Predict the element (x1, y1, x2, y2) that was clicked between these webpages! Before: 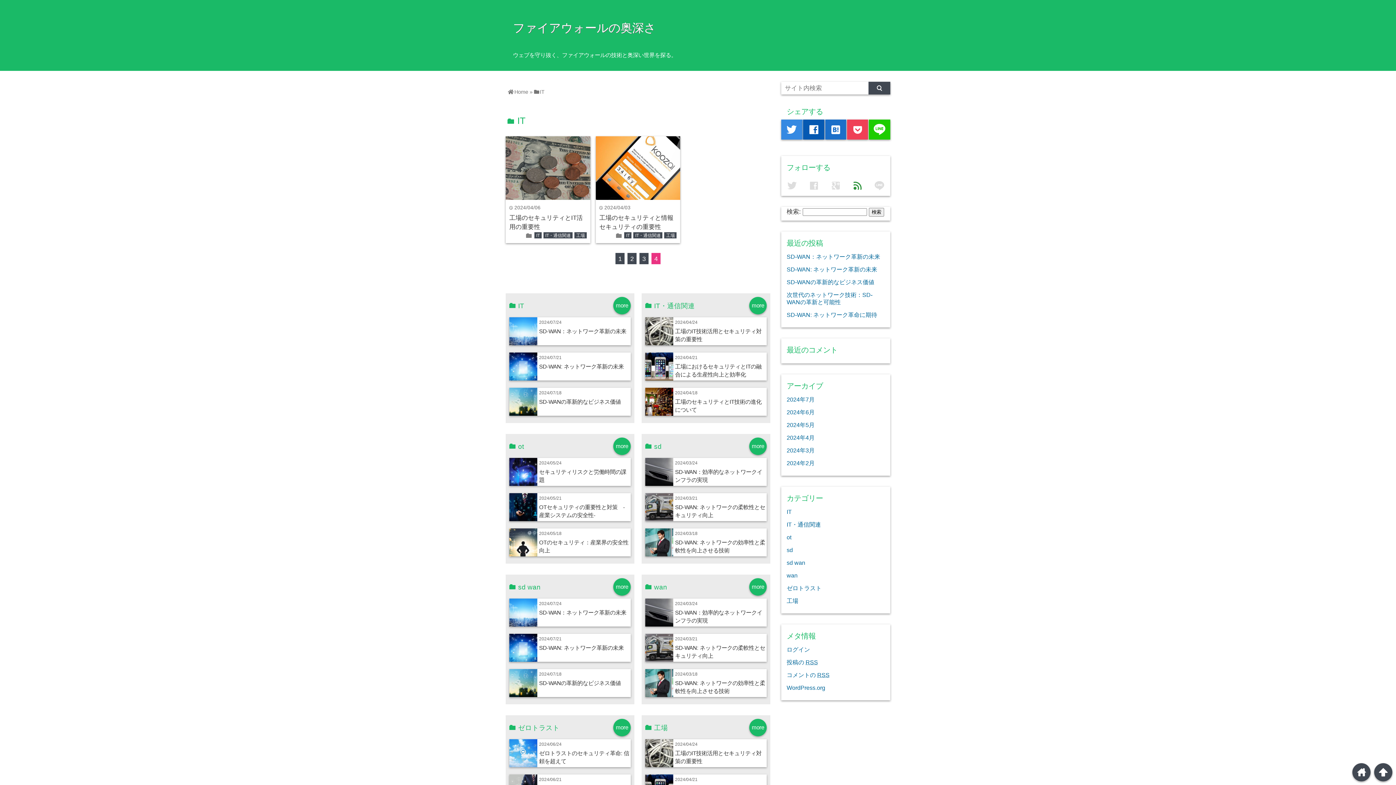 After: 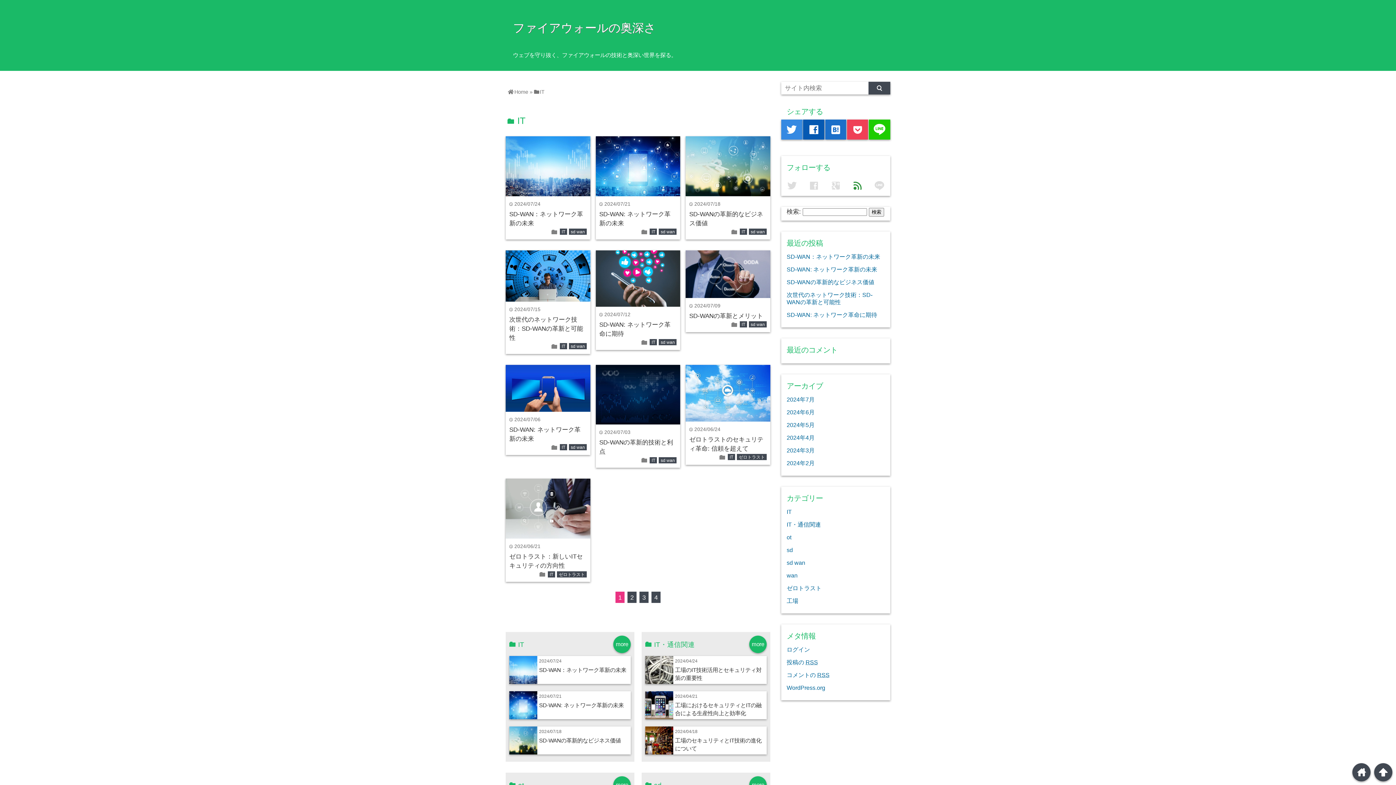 Action: label: IT bbox: (624, 232, 631, 238)